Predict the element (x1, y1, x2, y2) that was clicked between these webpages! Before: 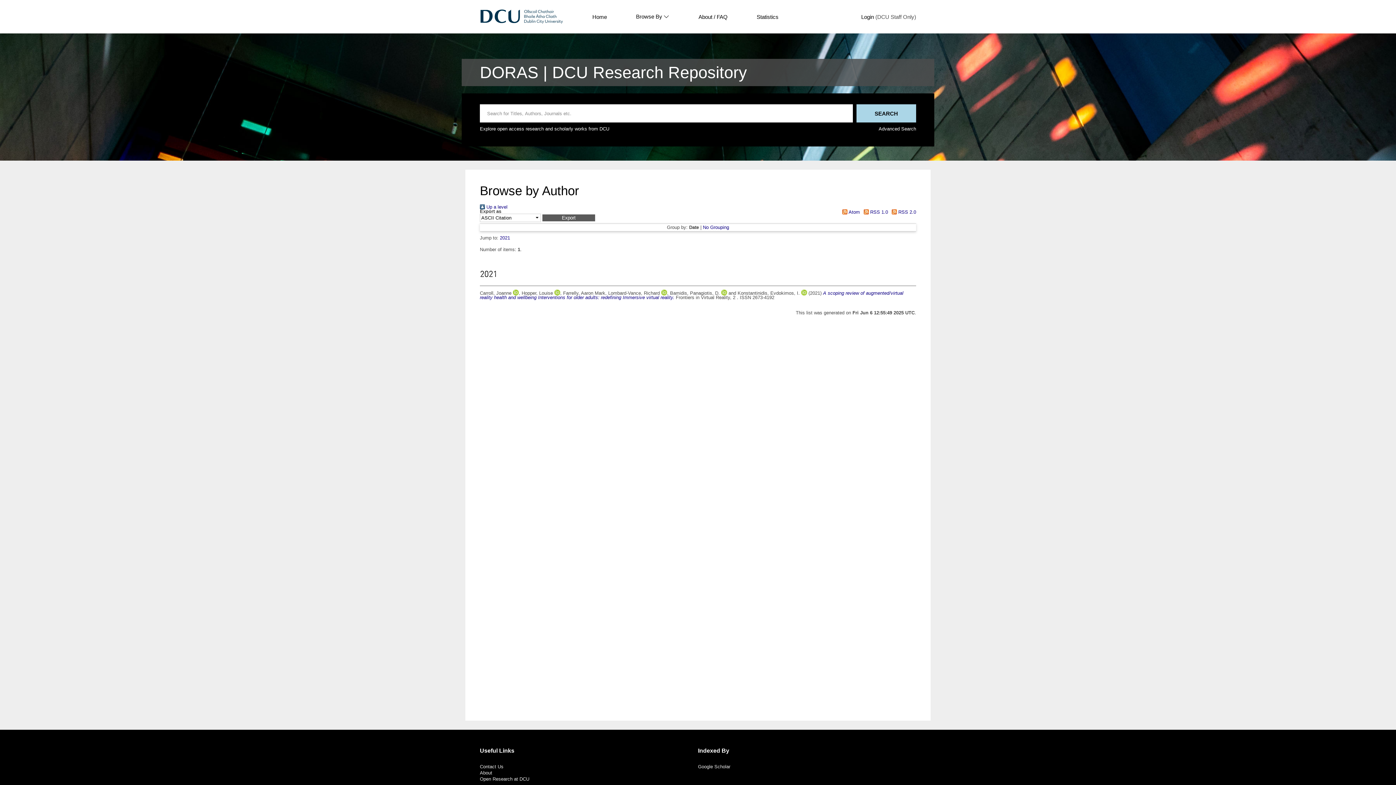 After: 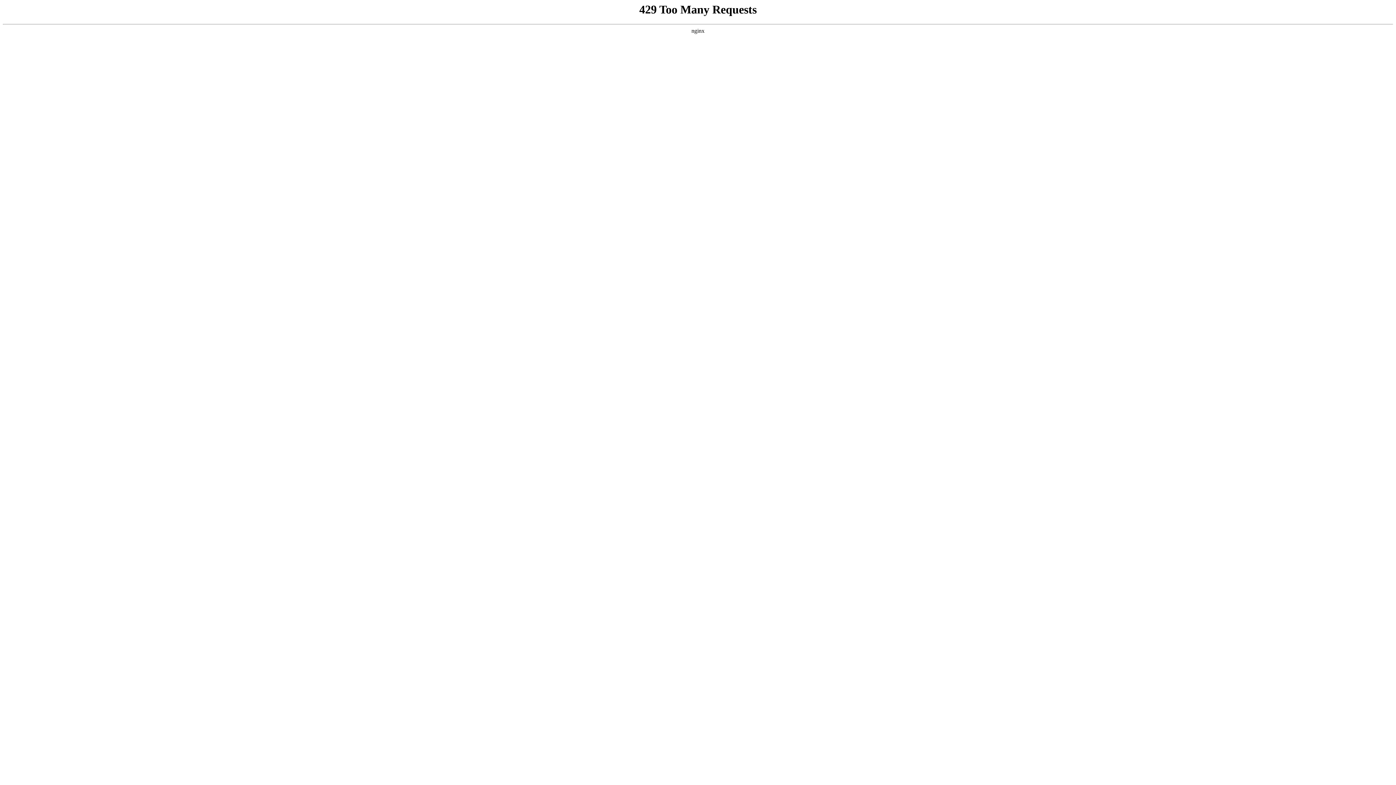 Action: label: About bbox: (480, 770, 492, 776)